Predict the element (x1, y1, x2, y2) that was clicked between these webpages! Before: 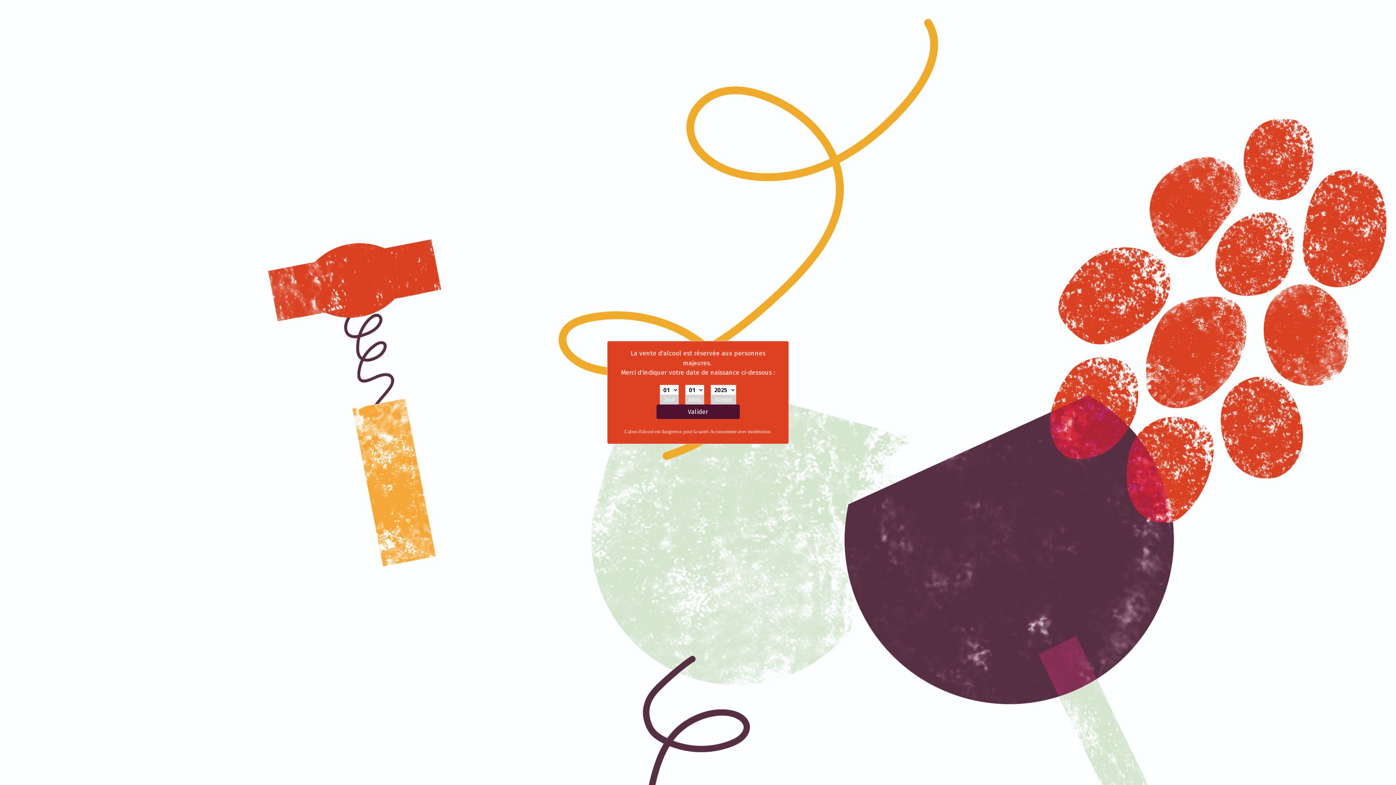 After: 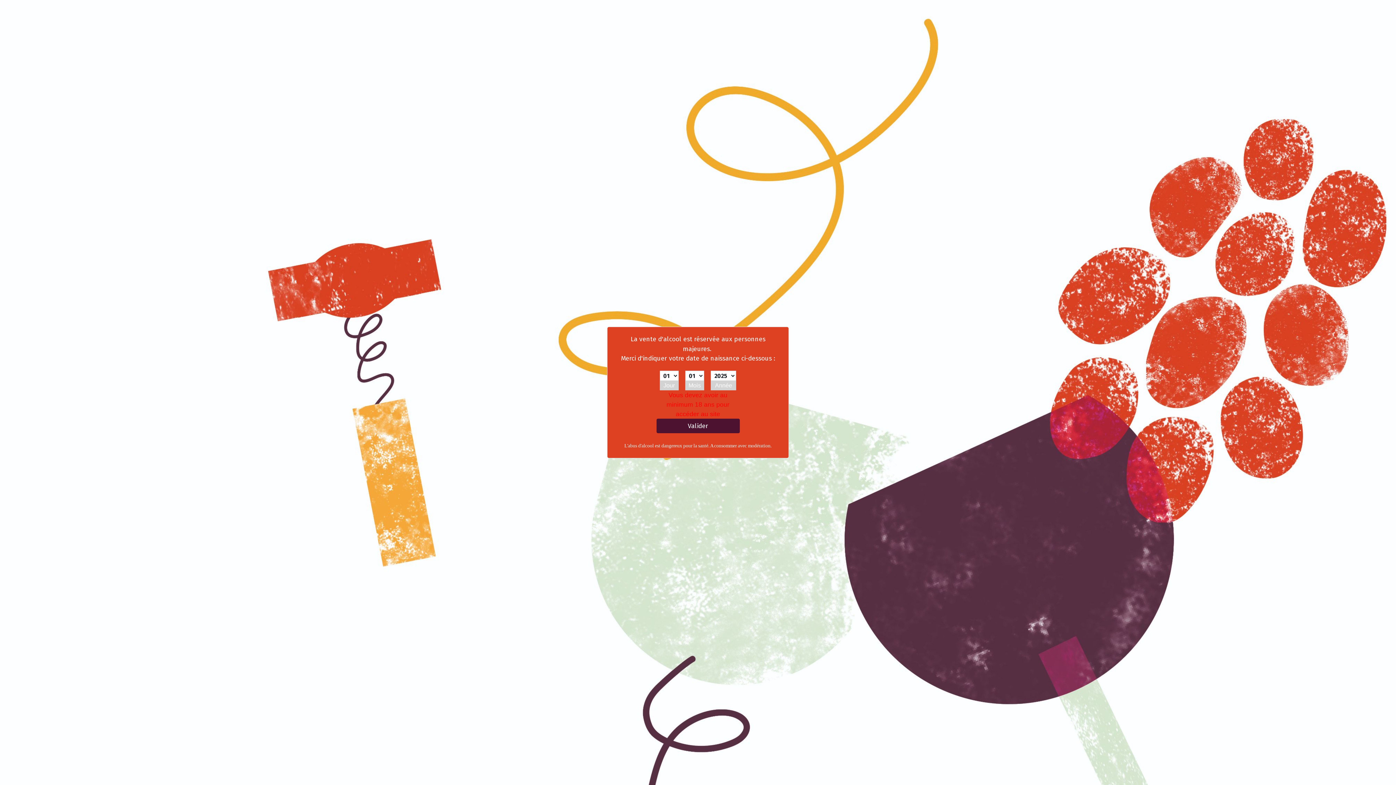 Action: bbox: (656, 404, 739, 419) label: Valider